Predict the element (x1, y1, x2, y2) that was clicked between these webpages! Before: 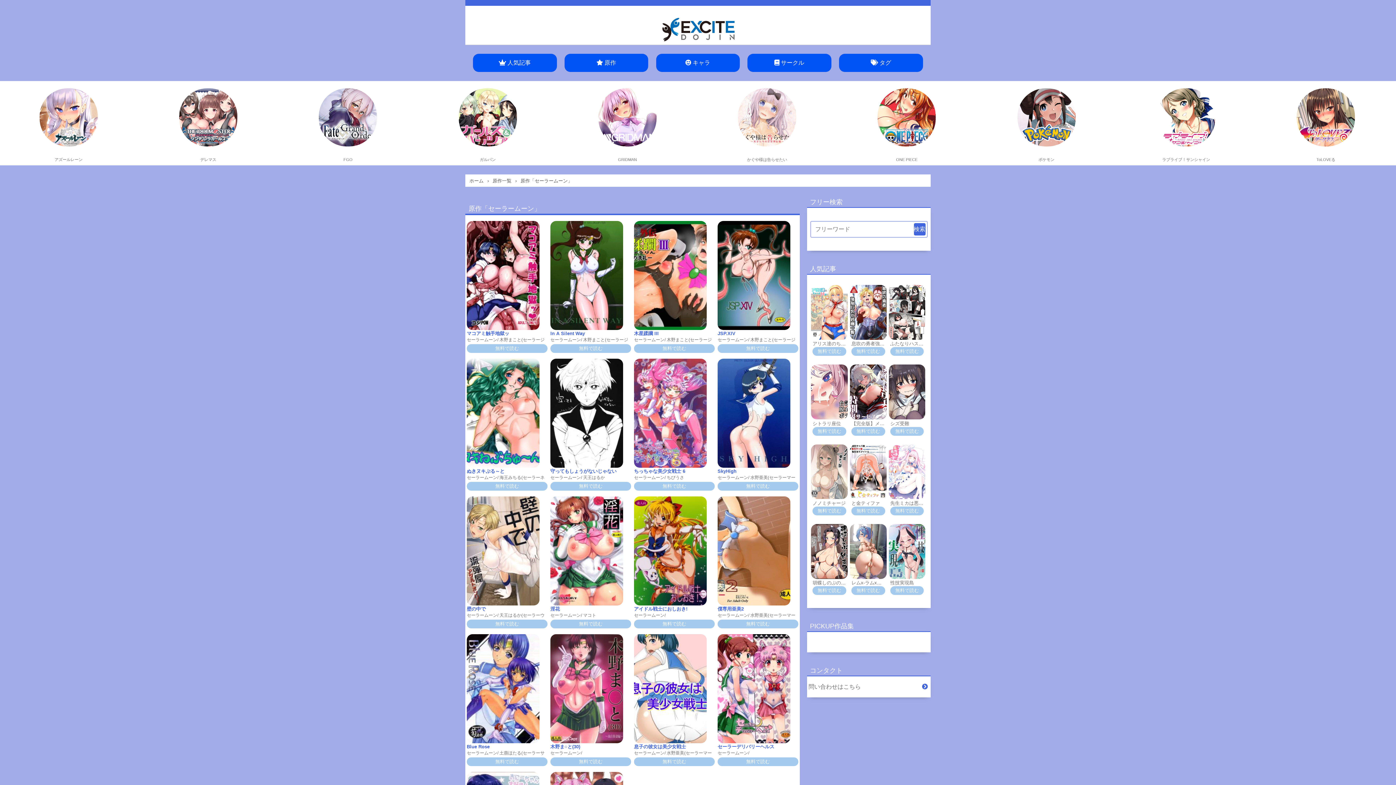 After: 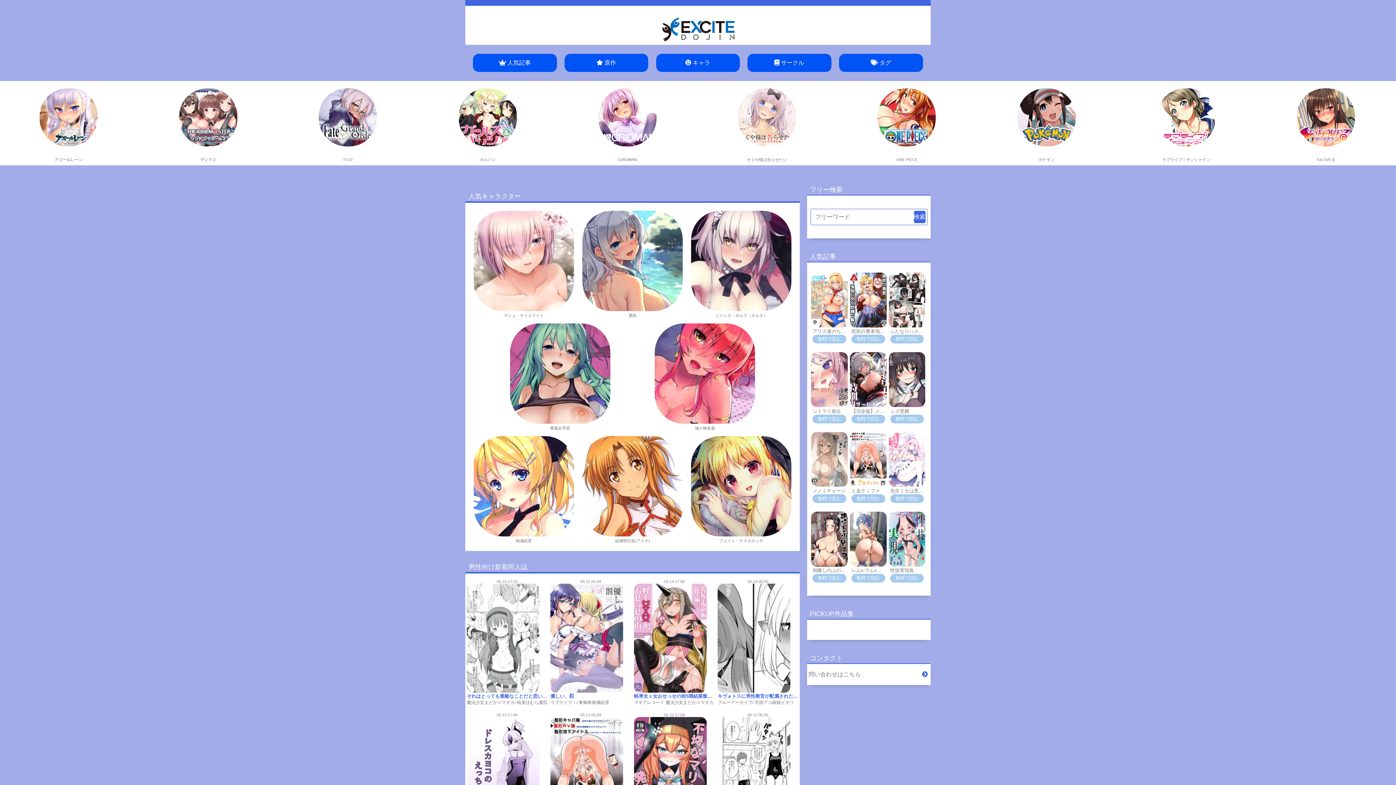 Action: label: ホーム  bbox: (469, 178, 485, 183)